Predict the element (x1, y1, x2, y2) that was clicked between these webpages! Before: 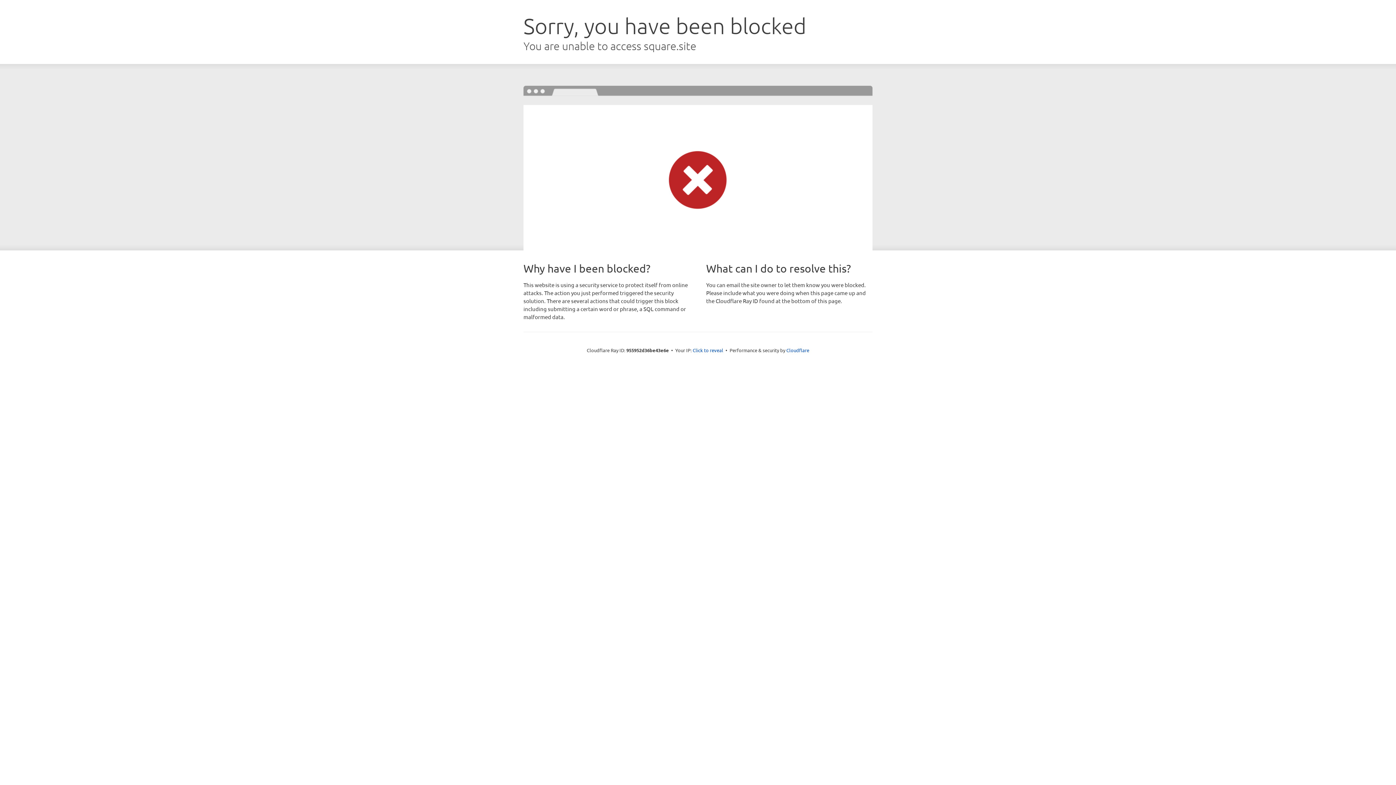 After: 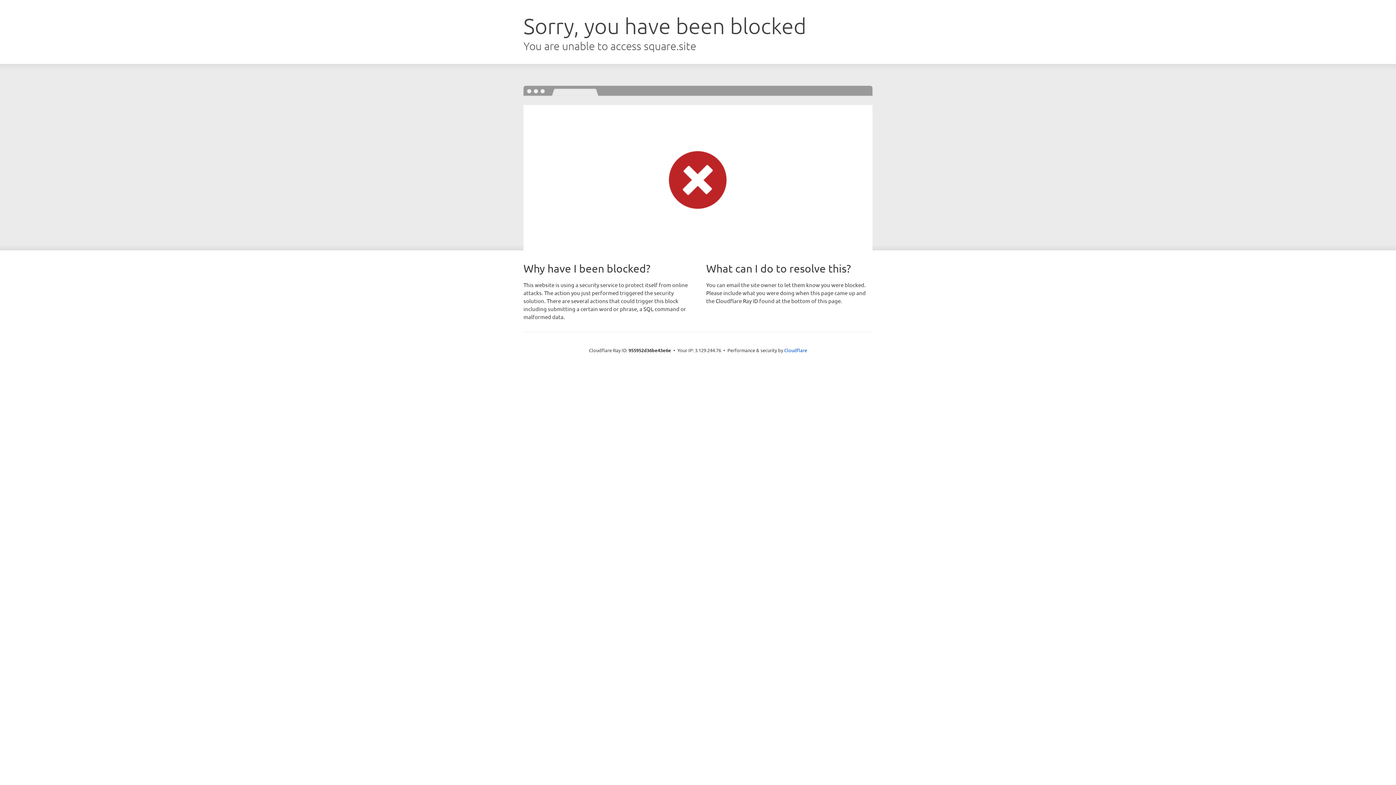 Action: label: Click to reveal bbox: (692, 346, 723, 353)